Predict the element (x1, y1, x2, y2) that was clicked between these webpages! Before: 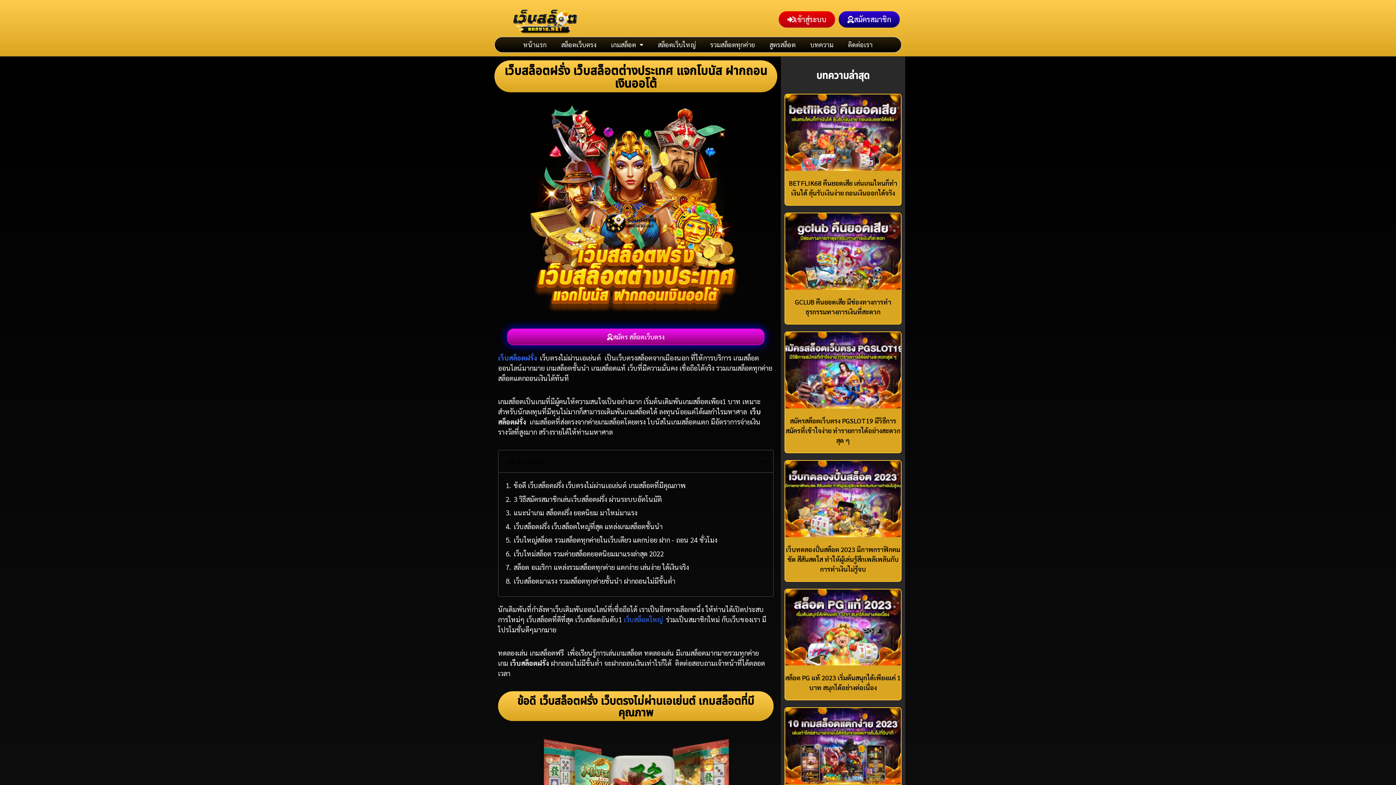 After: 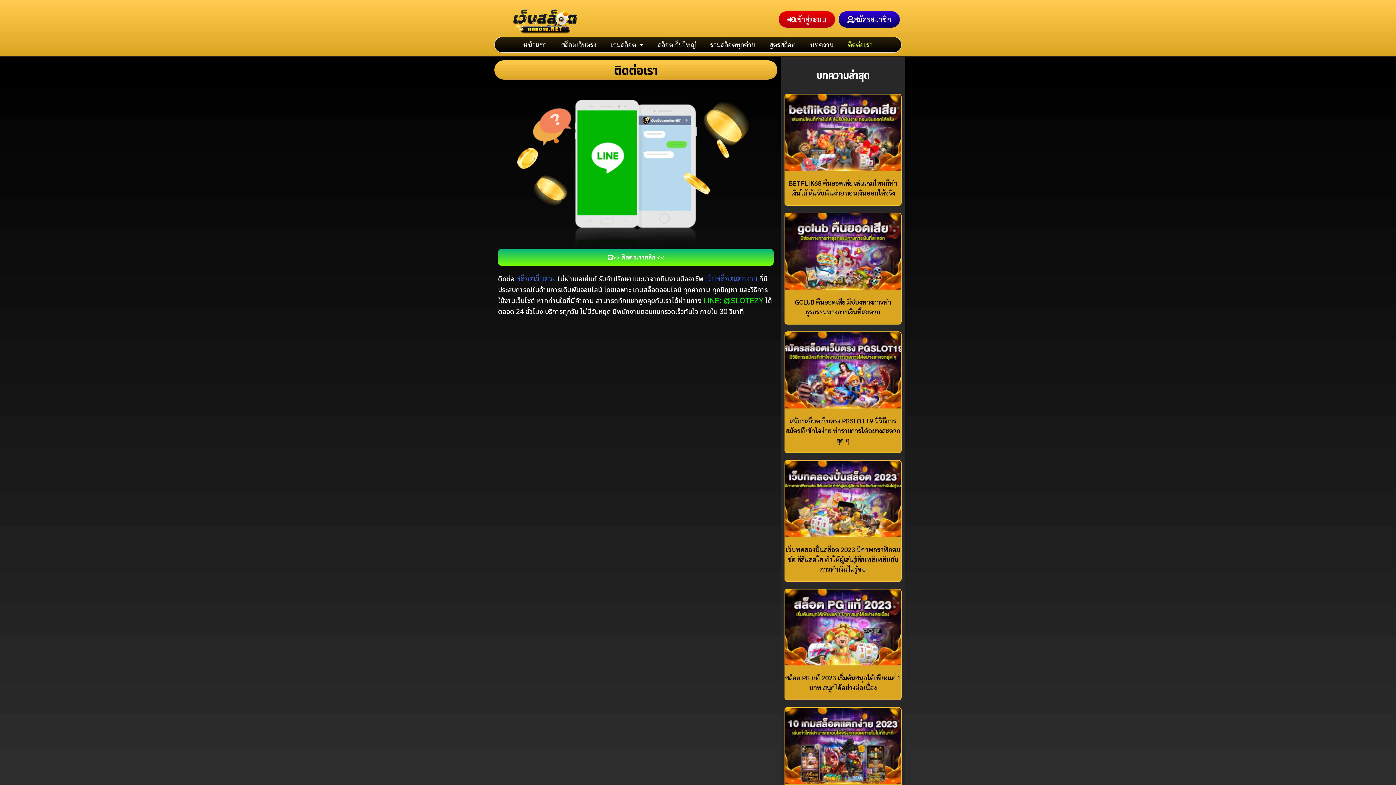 Action: label: ติดต่อเรา bbox: (840, 37, 880, 52)